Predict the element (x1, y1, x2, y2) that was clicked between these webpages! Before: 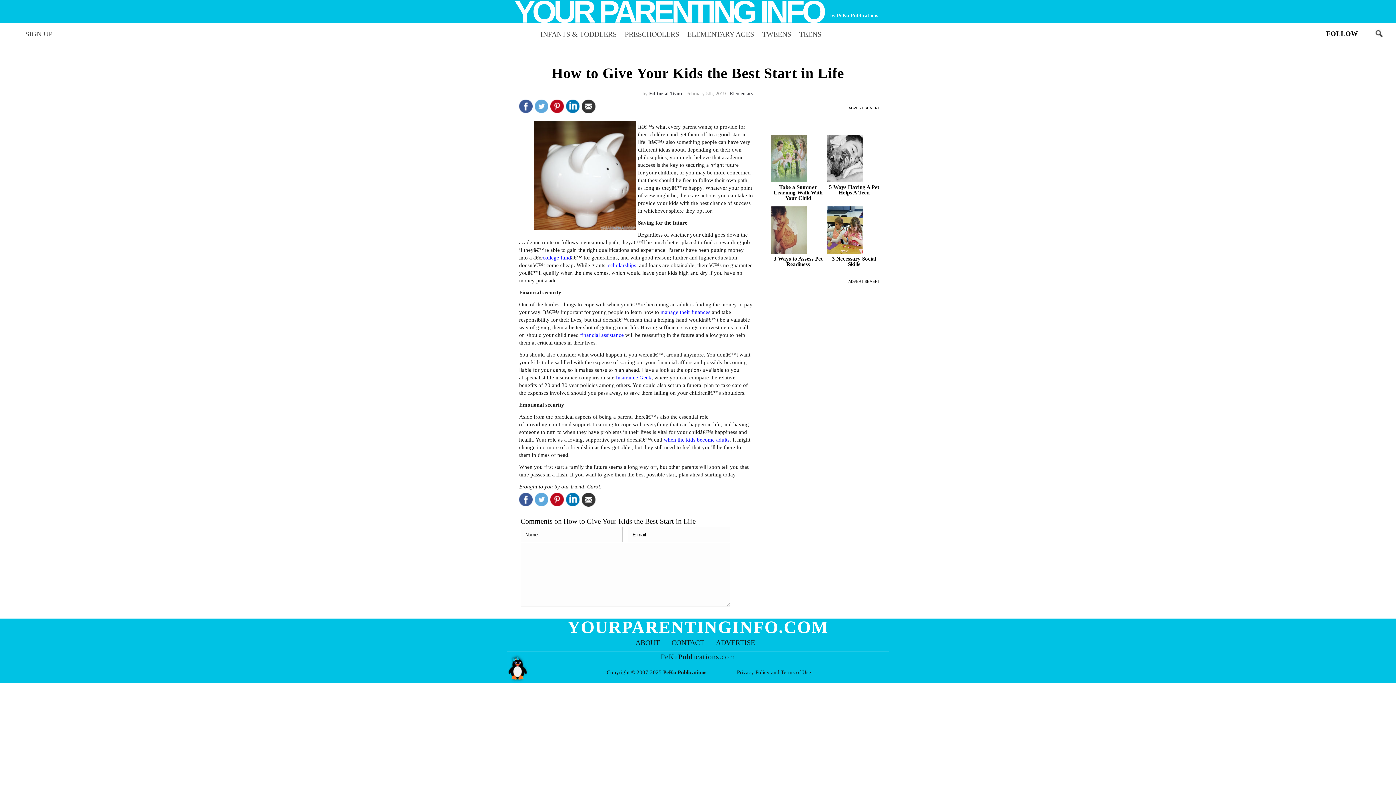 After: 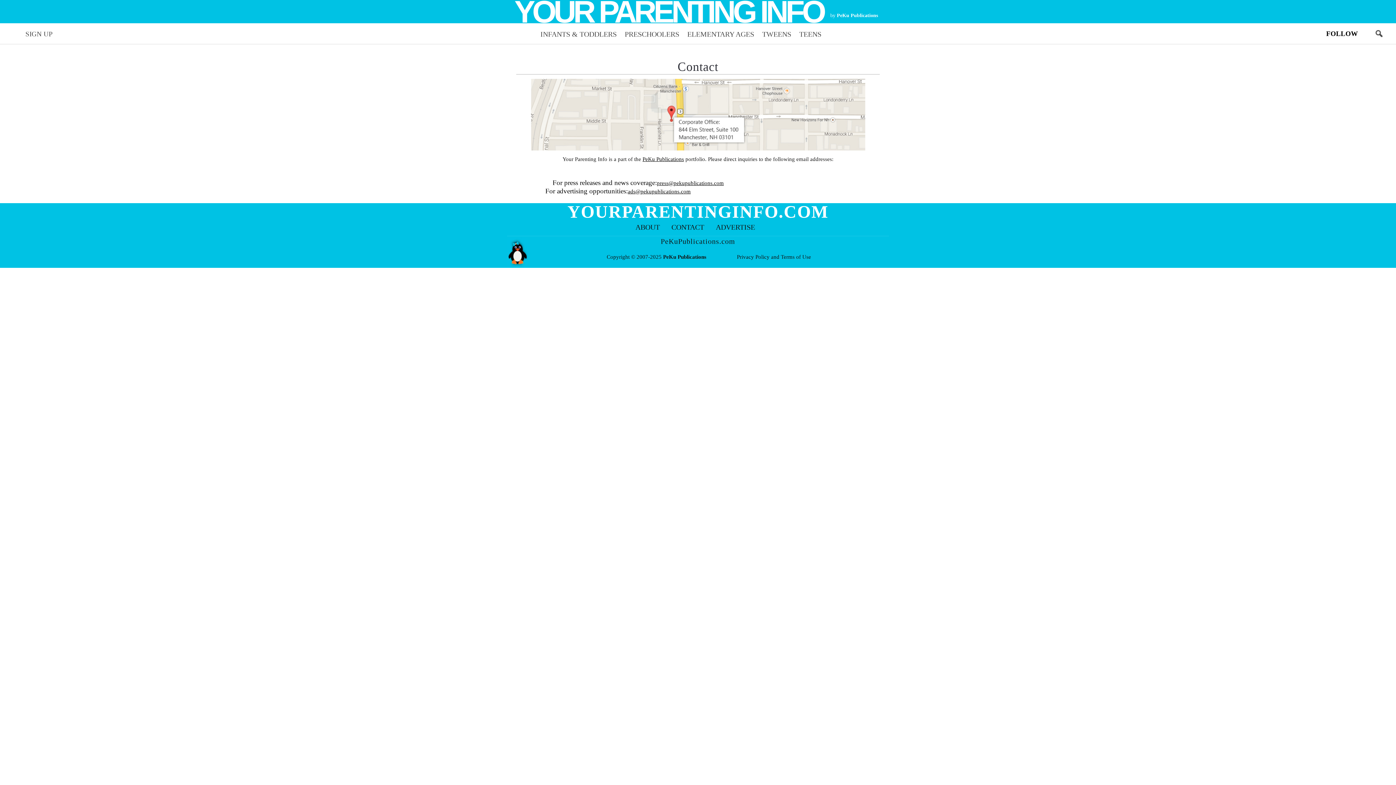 Action: bbox: (671, 638, 704, 646) label: CONTACT